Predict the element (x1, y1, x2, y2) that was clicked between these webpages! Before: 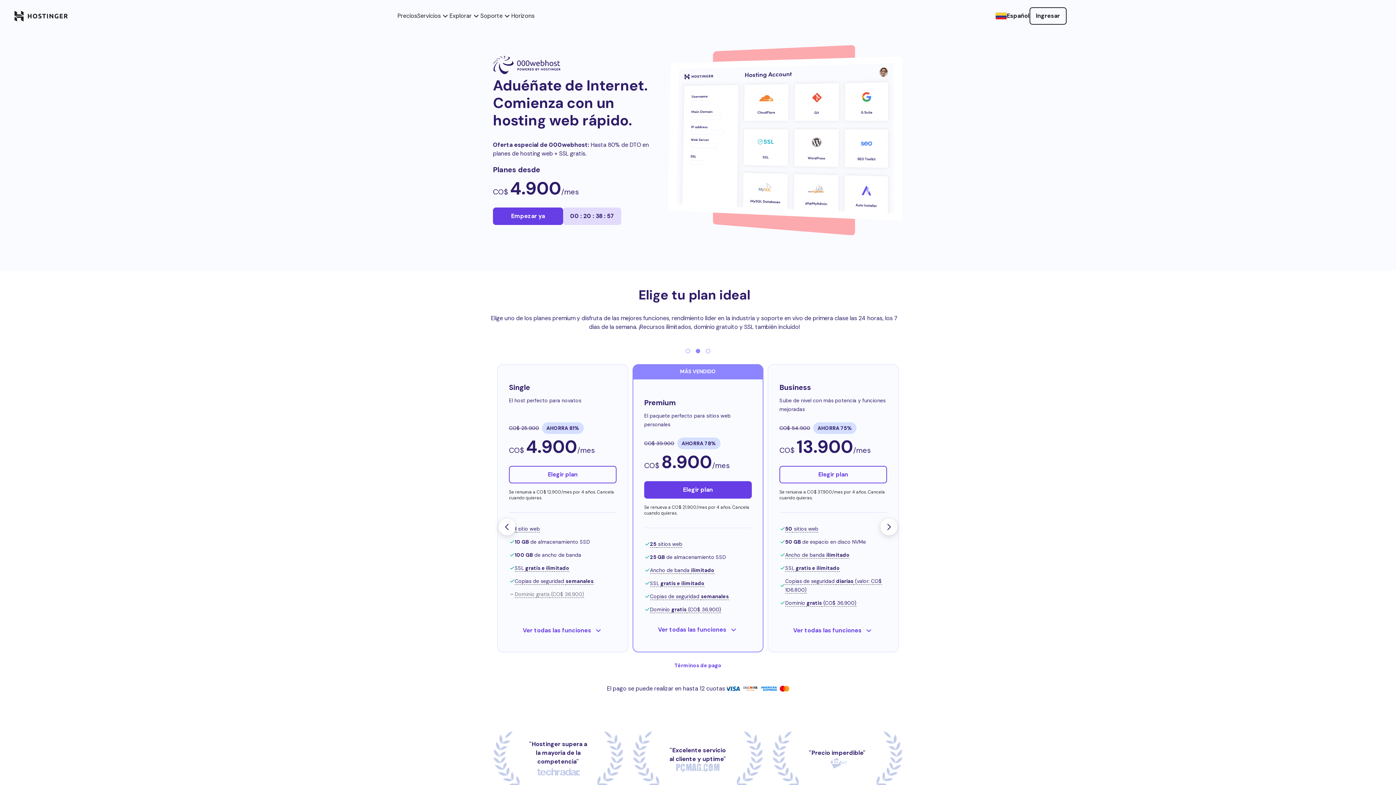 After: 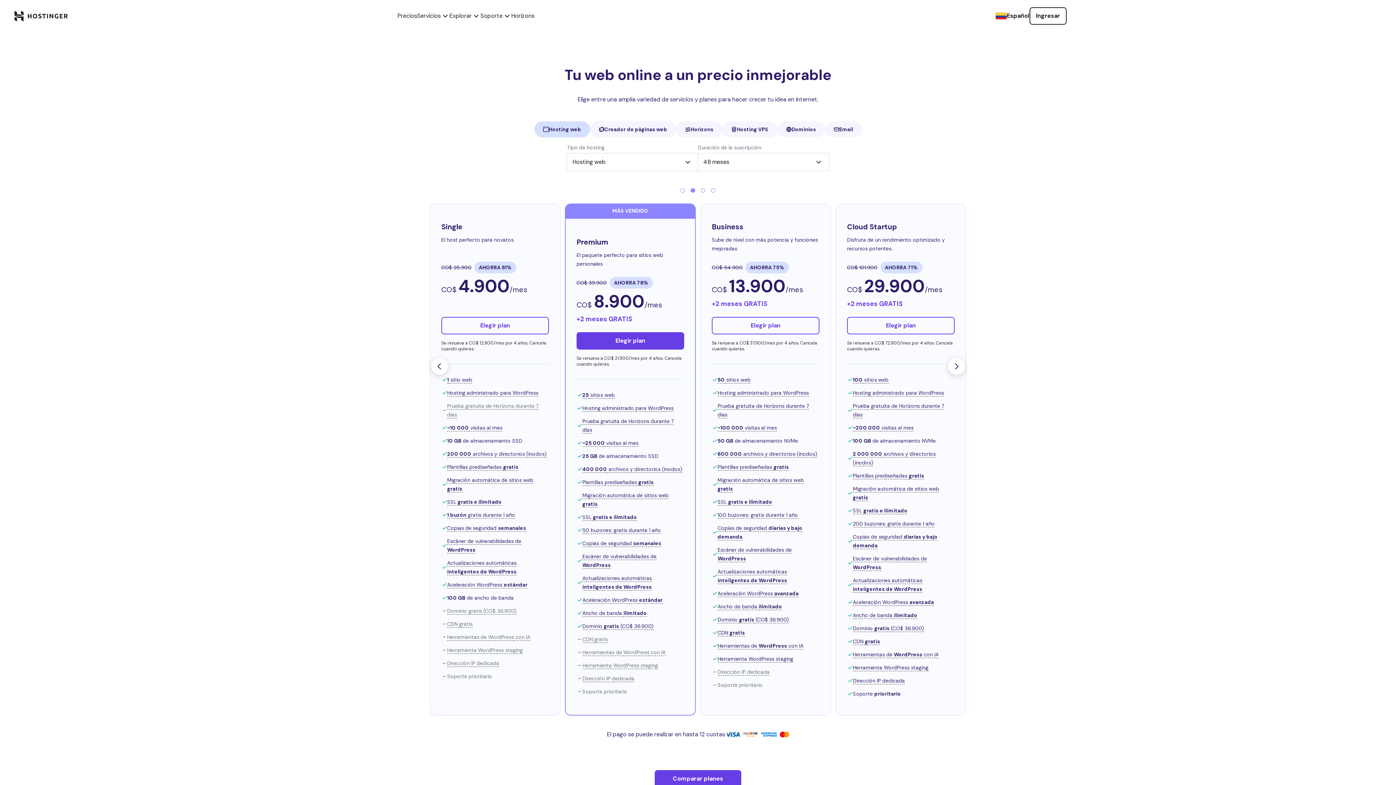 Action: label: Precios bbox: (397, 11, 417, 20)